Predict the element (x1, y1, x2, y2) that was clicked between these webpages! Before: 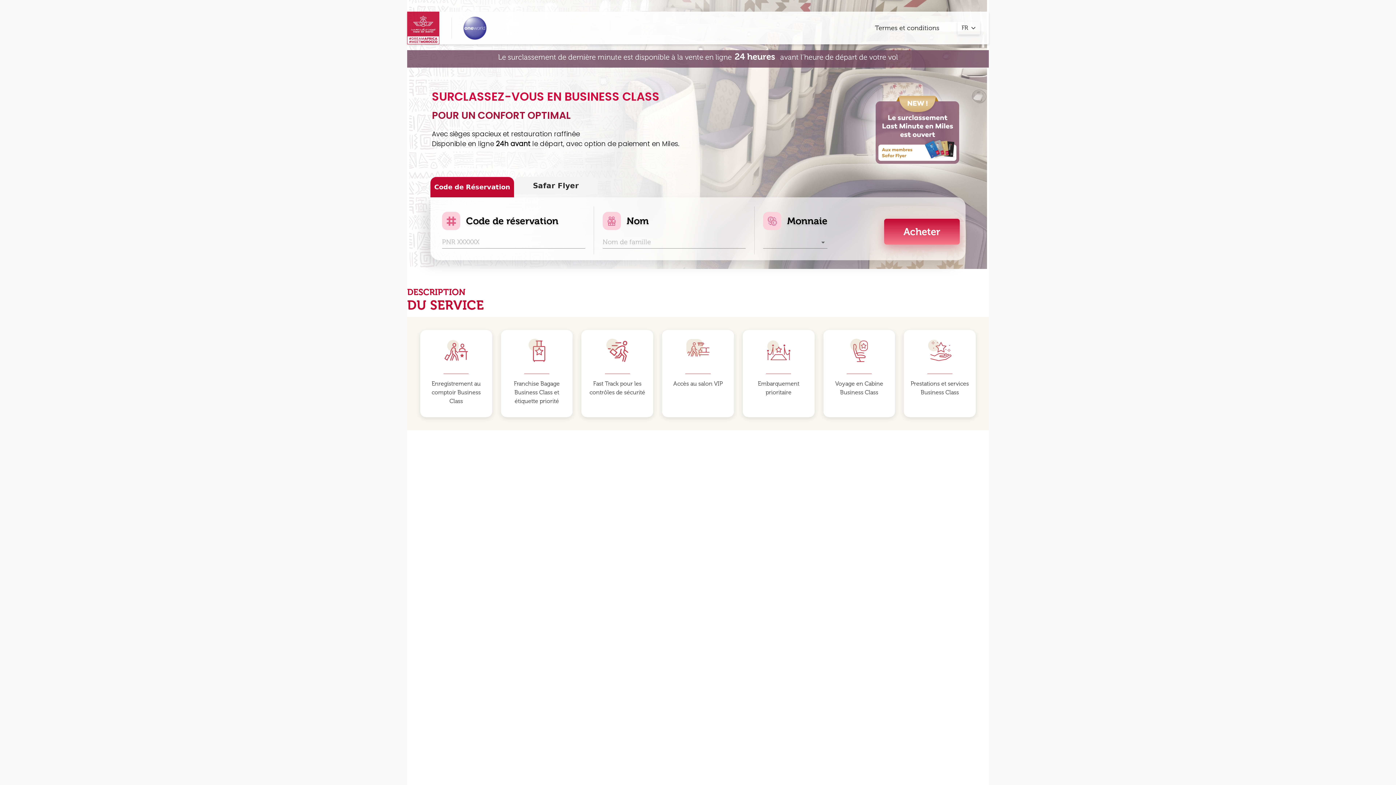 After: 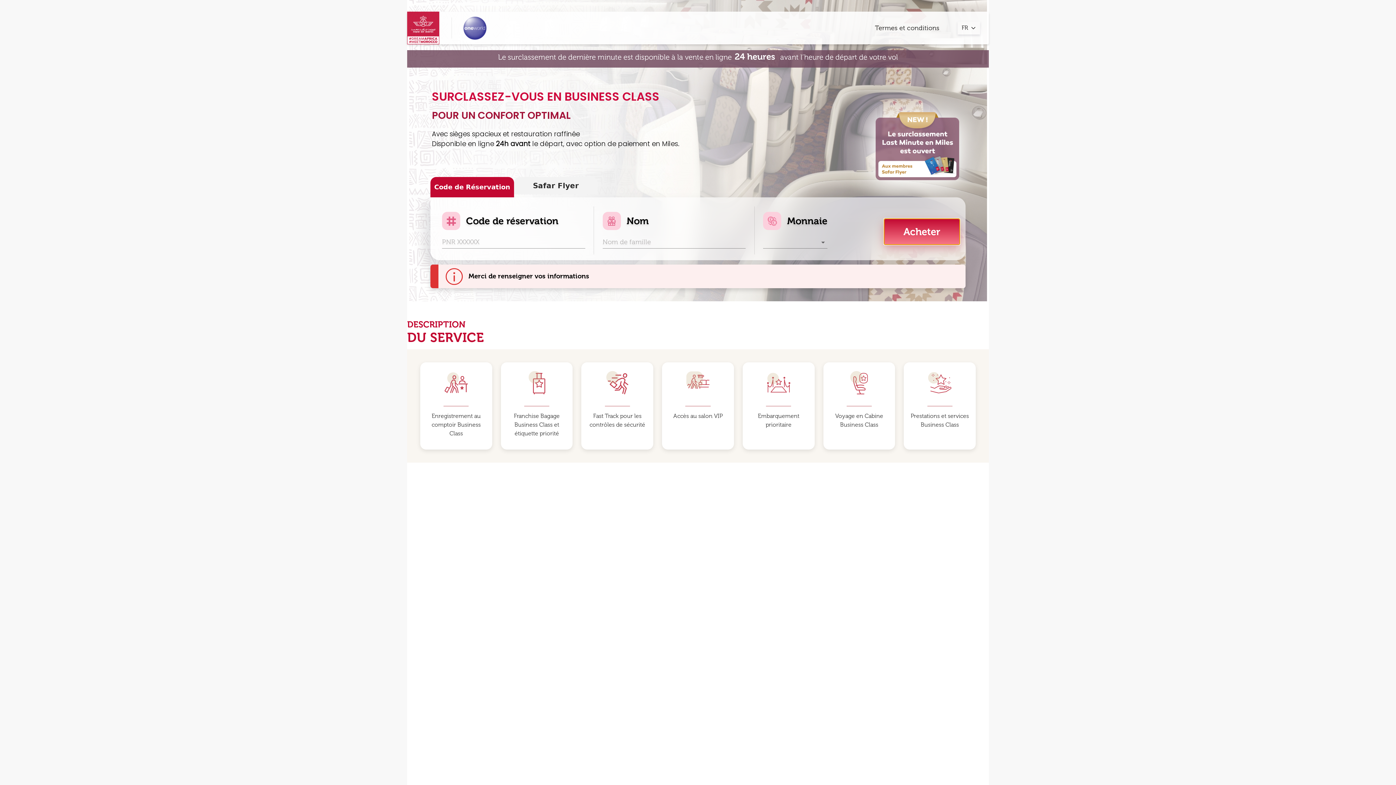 Action: label: Acheter bbox: (884, 219, 960, 244)